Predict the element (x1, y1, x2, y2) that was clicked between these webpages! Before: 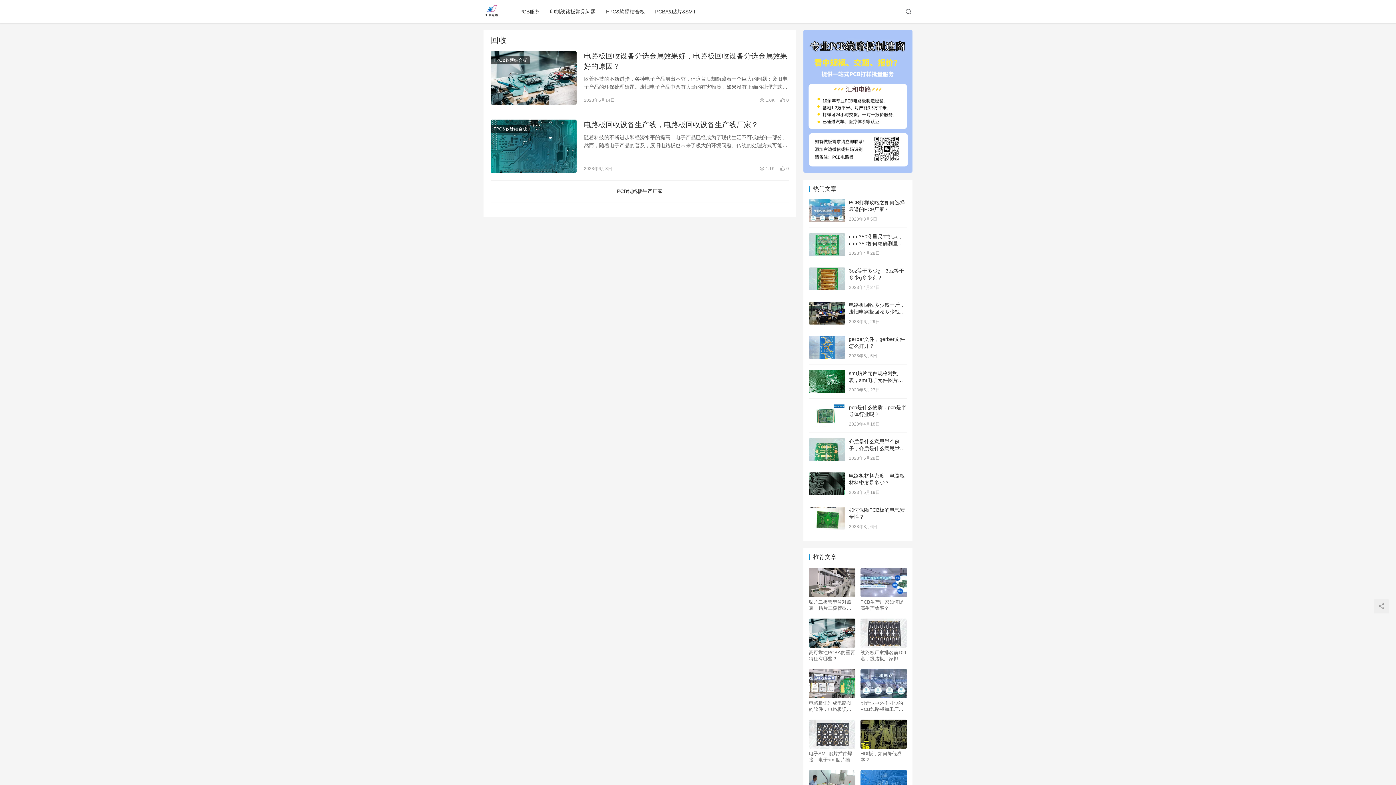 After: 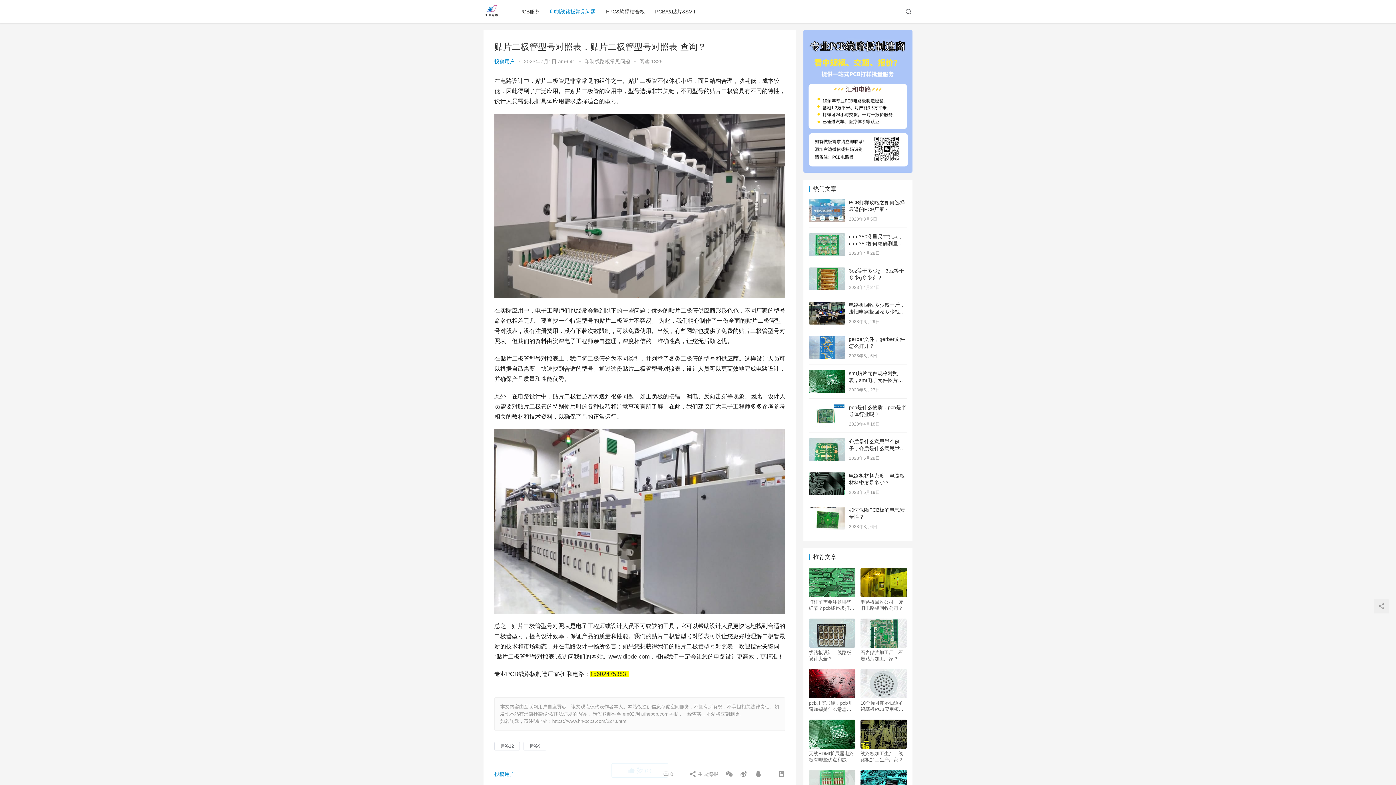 Action: bbox: (809, 568, 855, 597)